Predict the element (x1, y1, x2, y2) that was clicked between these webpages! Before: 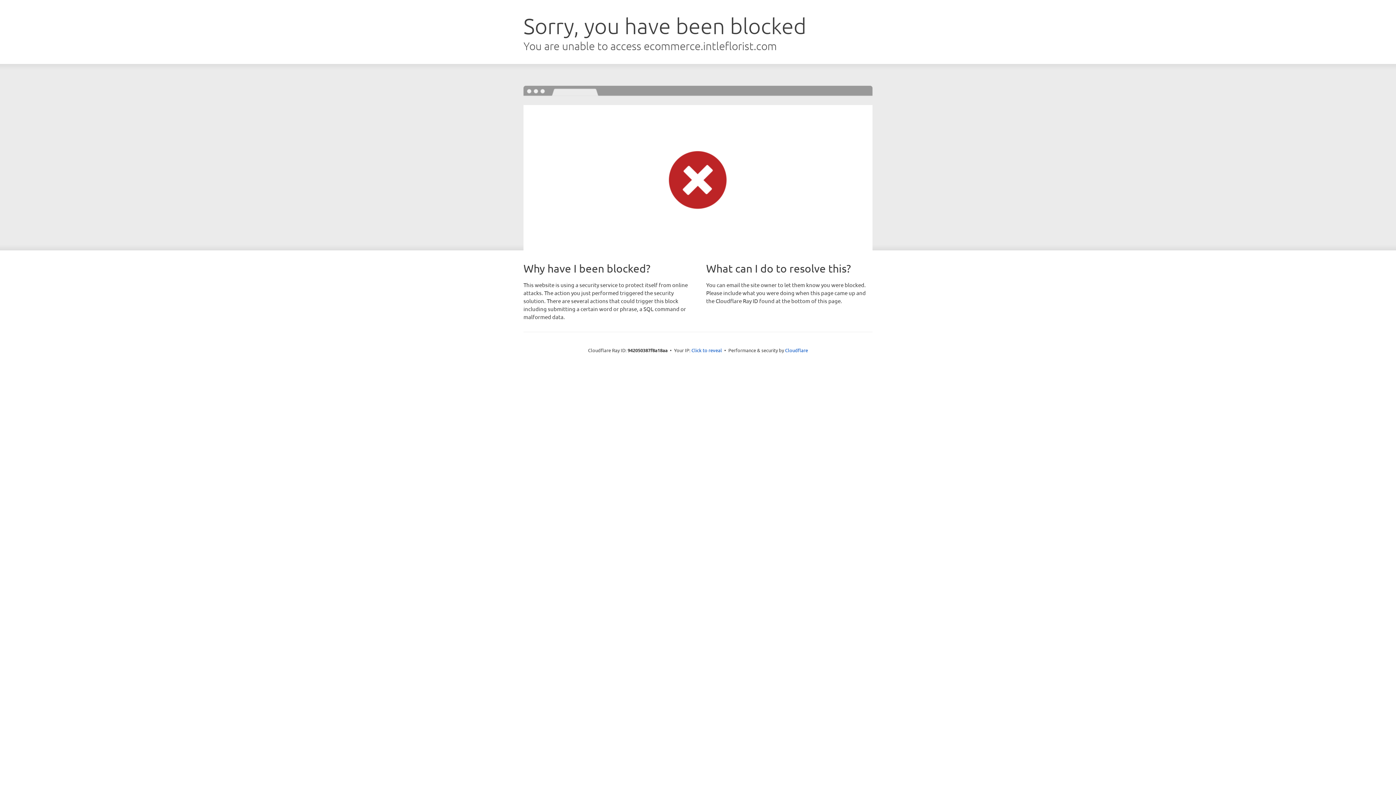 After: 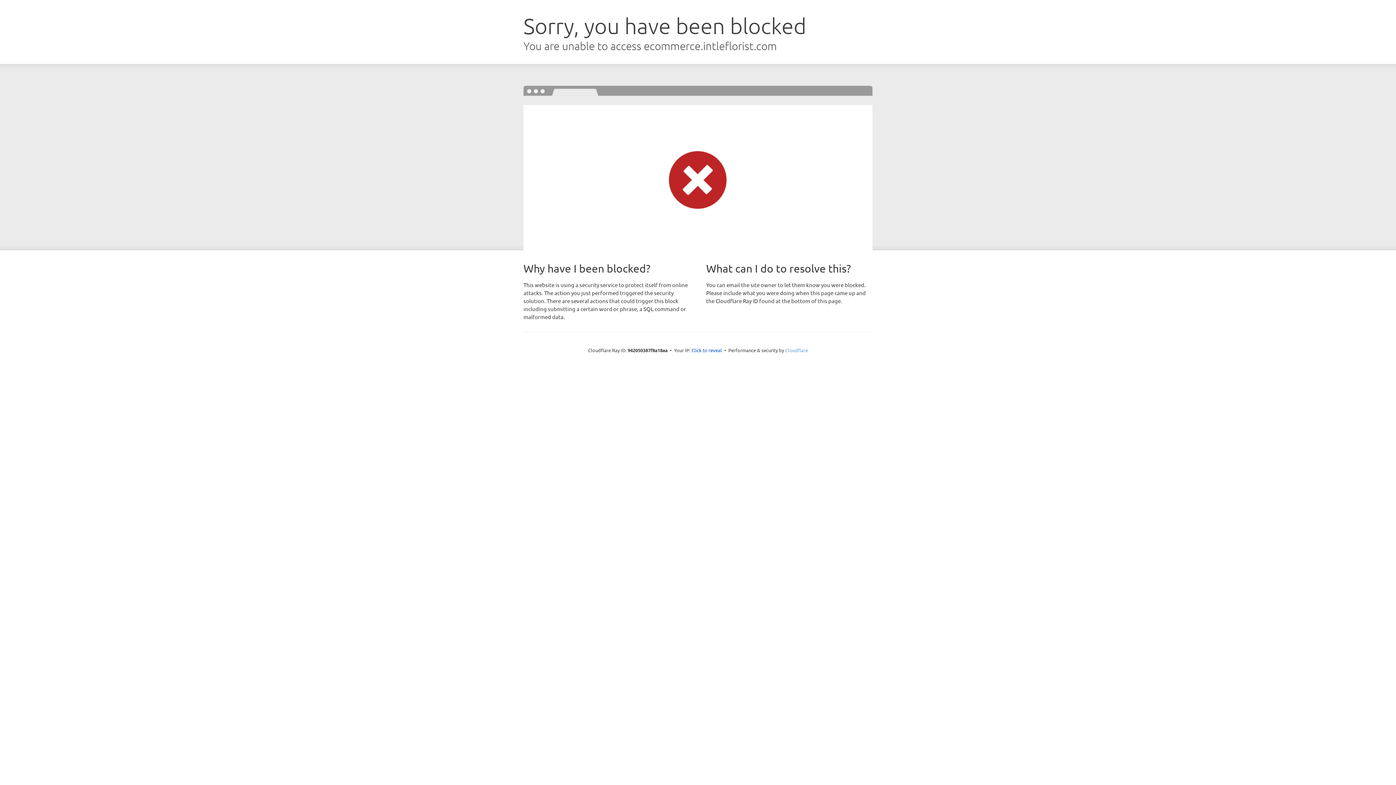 Action: label: Cloudflare bbox: (785, 347, 808, 353)